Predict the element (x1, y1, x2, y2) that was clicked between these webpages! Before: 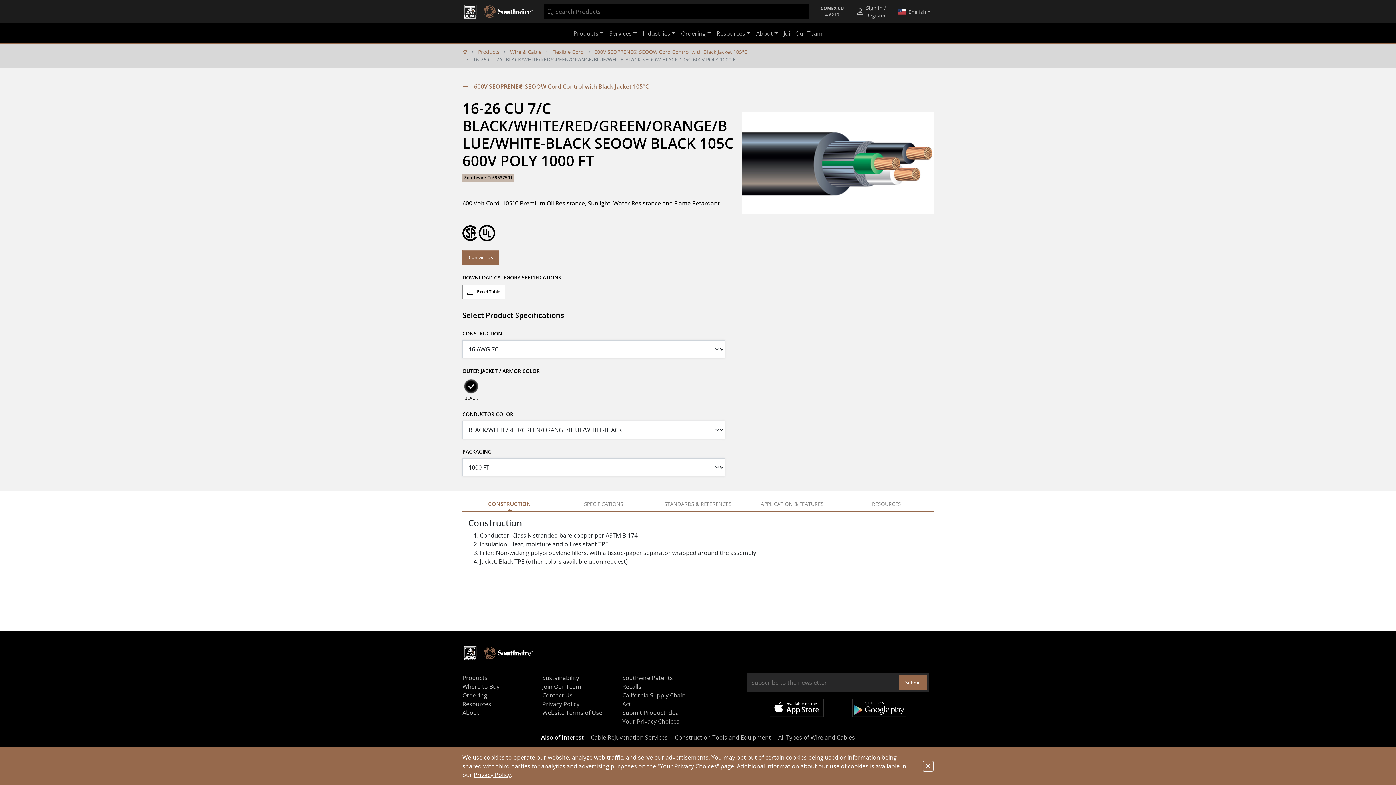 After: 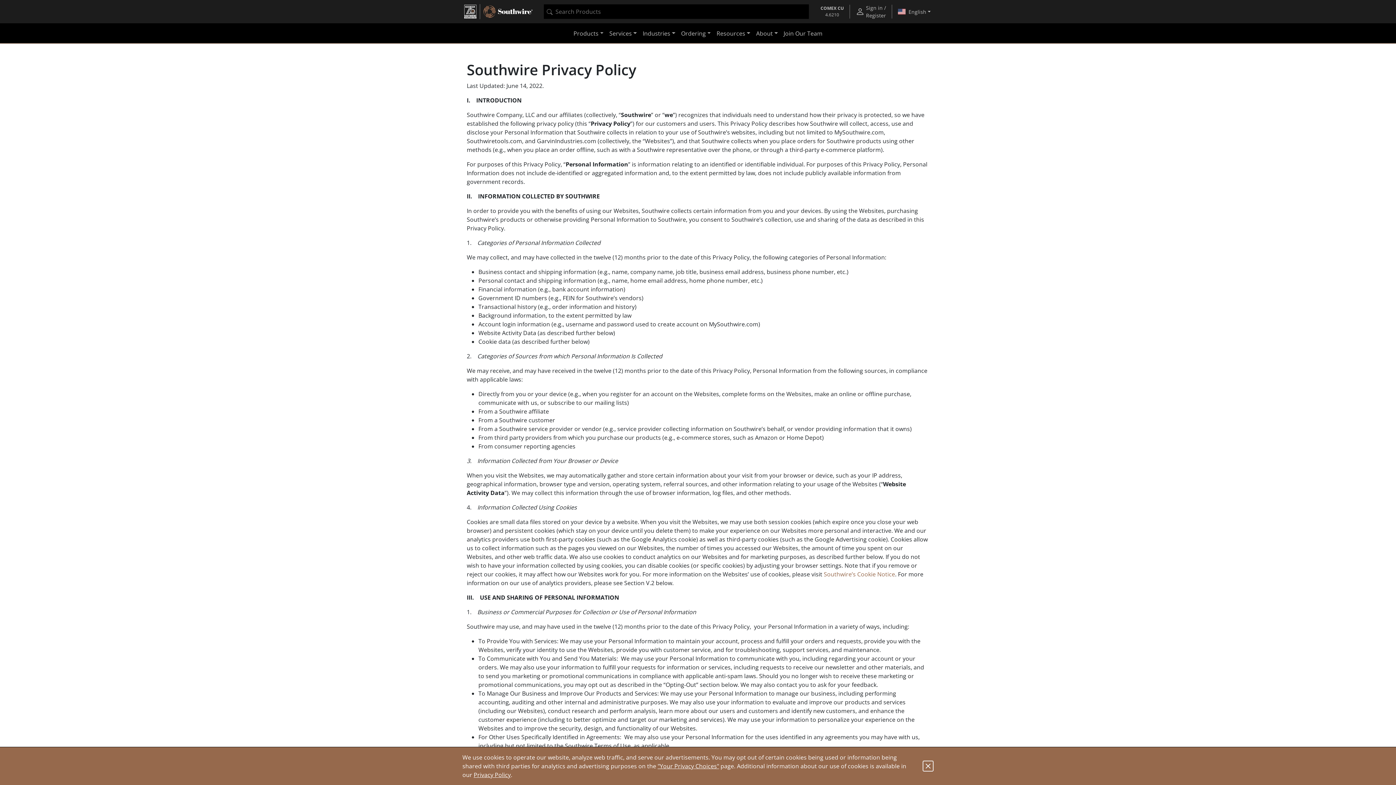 Action: label: Privacy Policy bbox: (473, 771, 510, 779)